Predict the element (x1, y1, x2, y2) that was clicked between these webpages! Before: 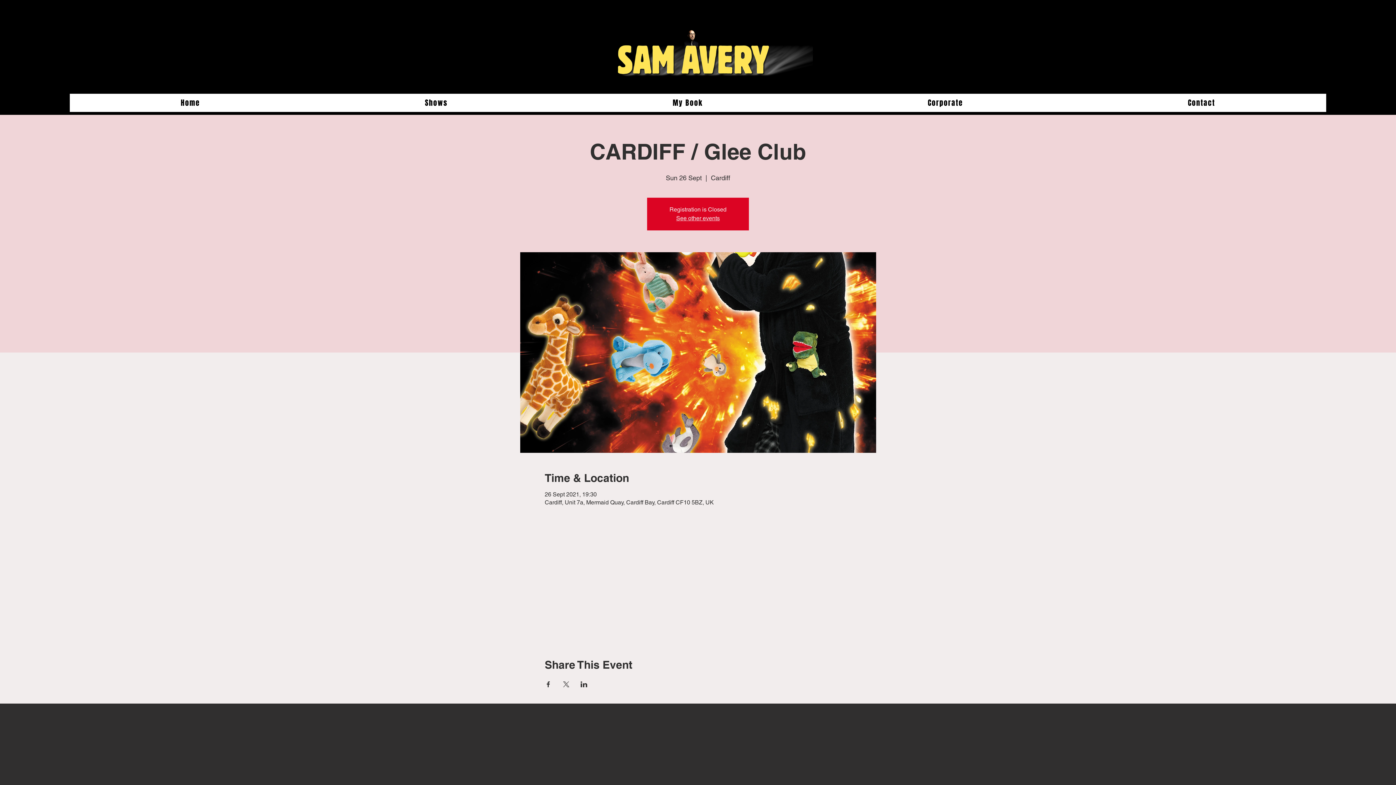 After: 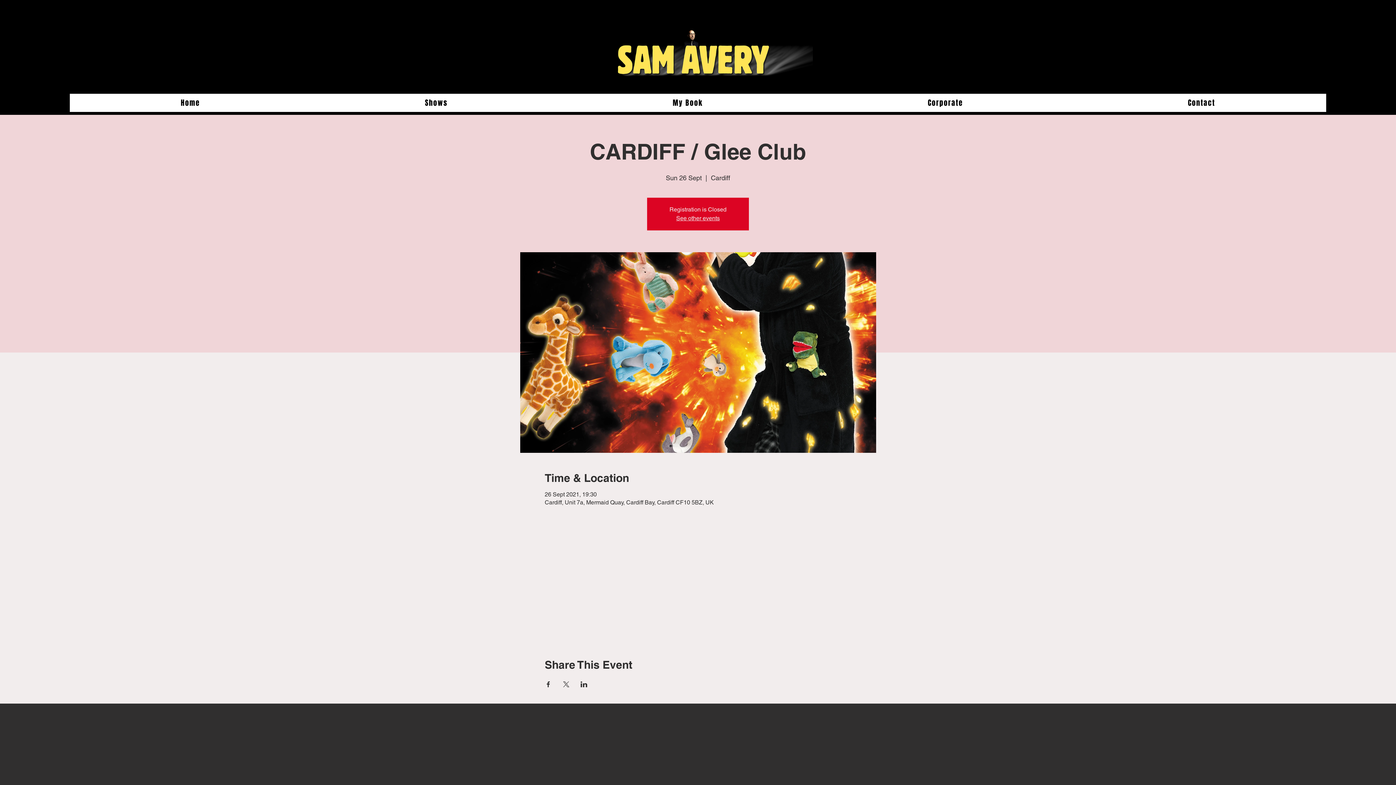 Action: bbox: (544, 681, 551, 687) label: Share event on Facebook